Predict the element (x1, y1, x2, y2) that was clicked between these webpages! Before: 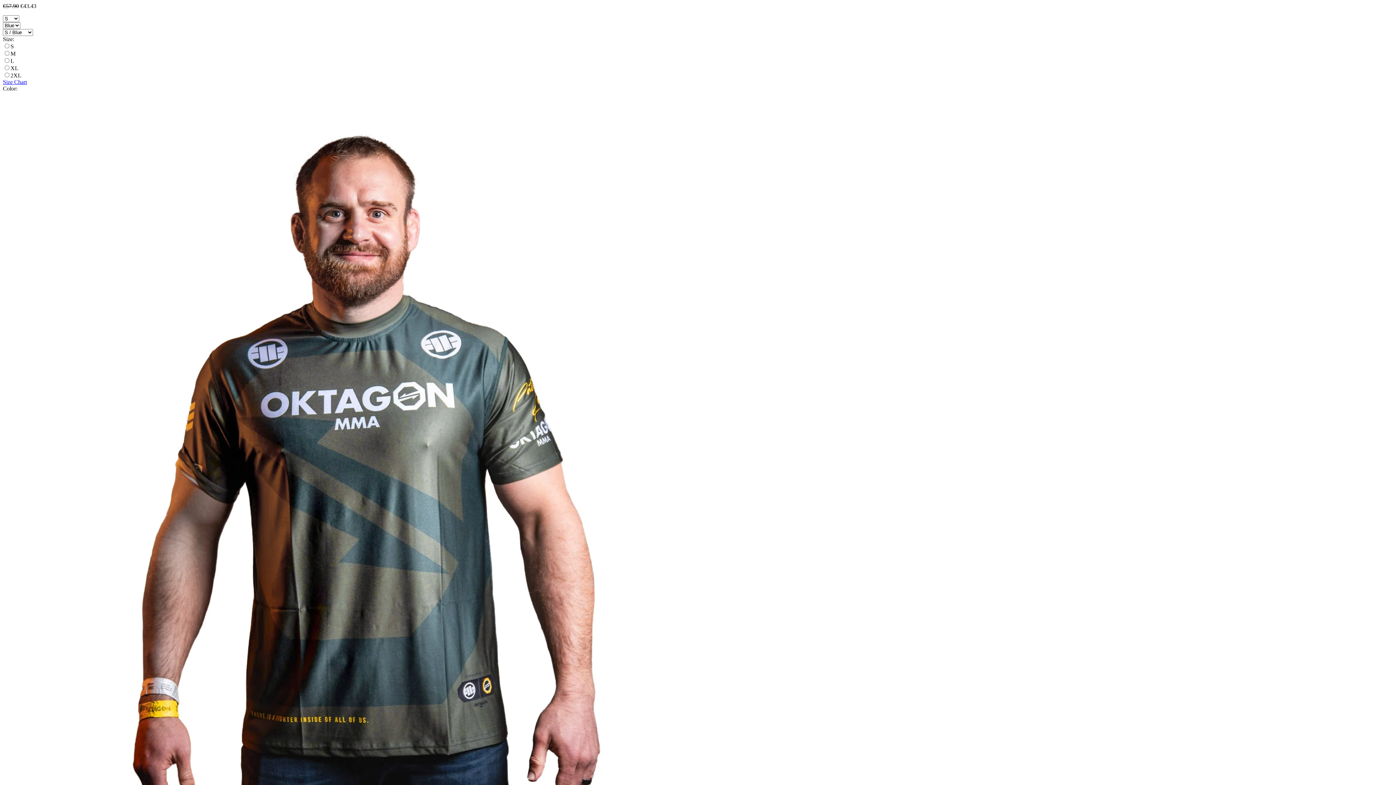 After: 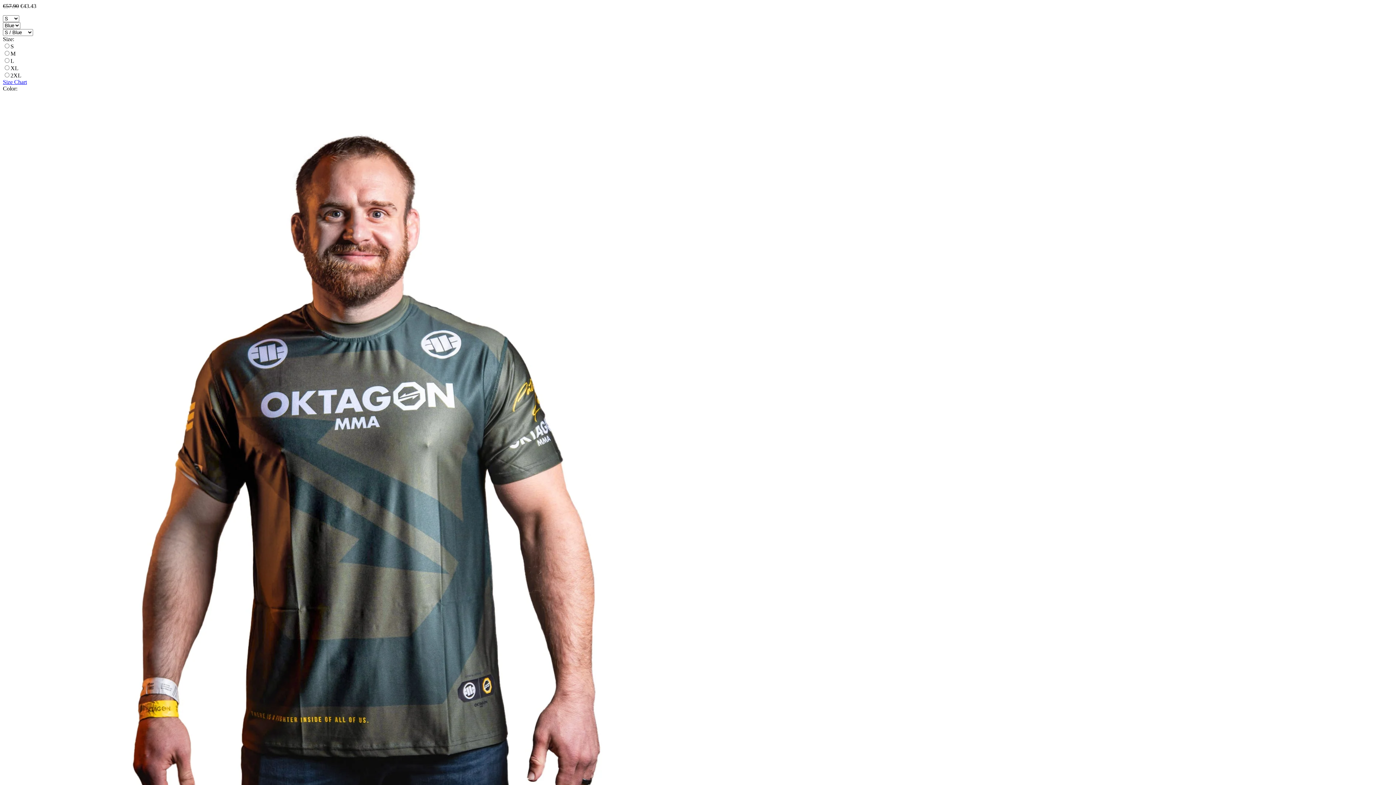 Action: bbox: (2, 78, 26, 85) label: Size Chart